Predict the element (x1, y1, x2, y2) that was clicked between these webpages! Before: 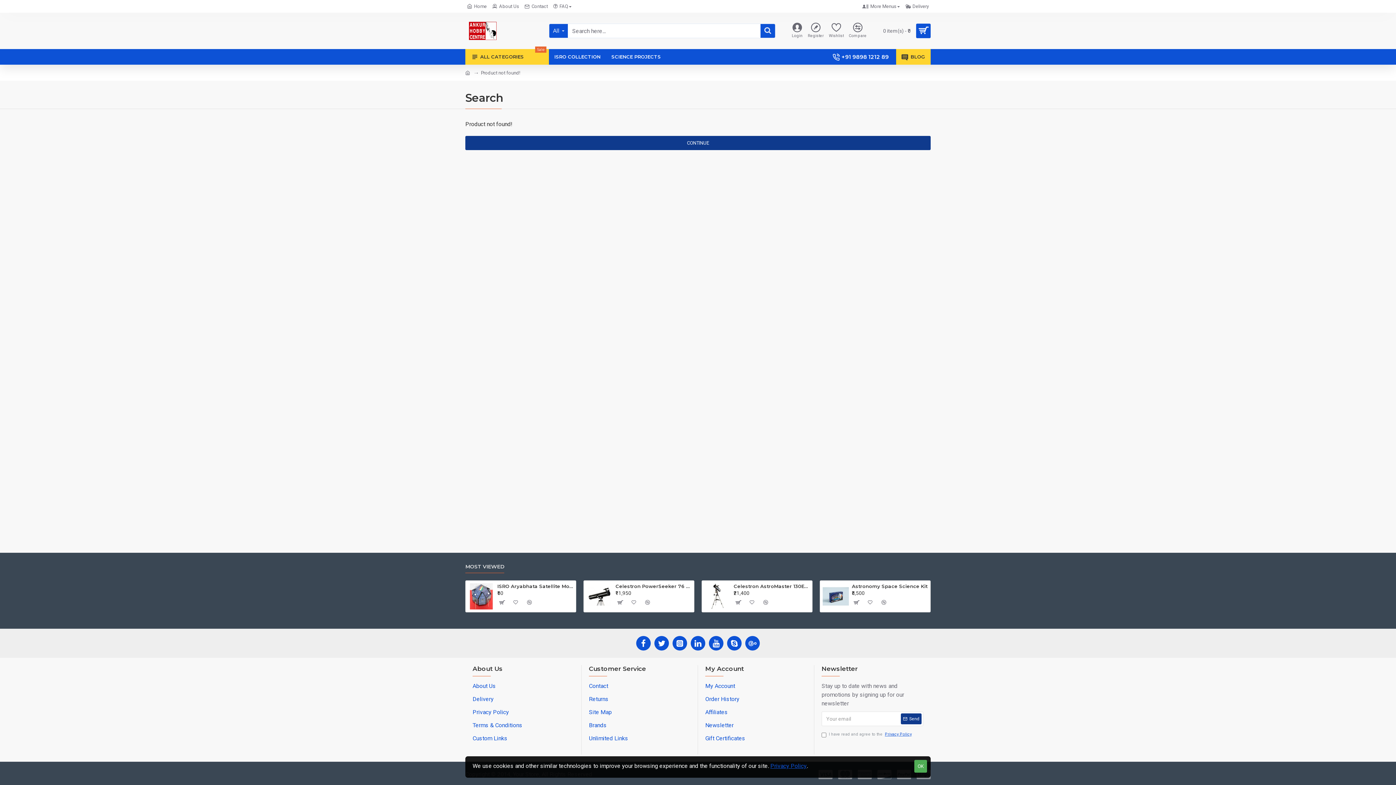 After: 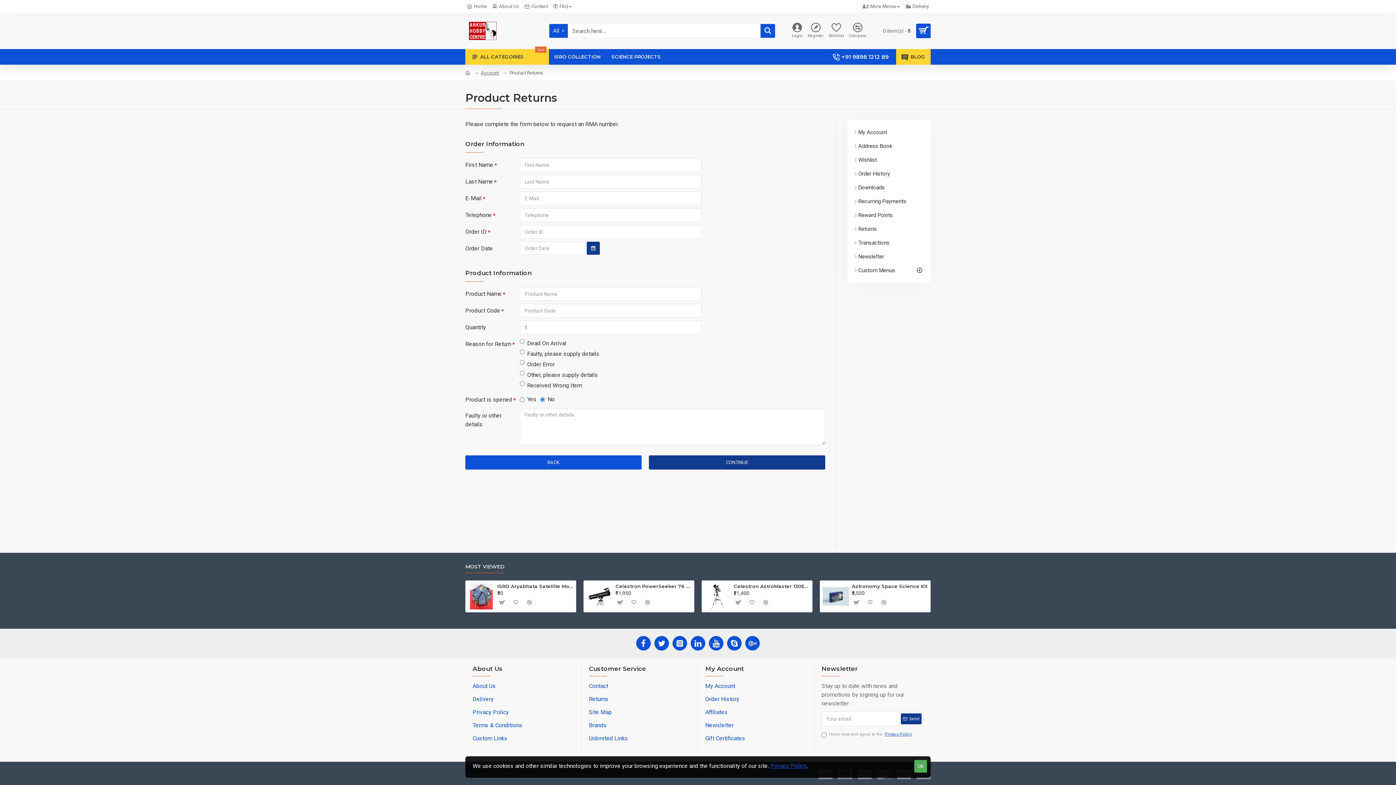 Action: bbox: (589, 695, 608, 708) label: Returns